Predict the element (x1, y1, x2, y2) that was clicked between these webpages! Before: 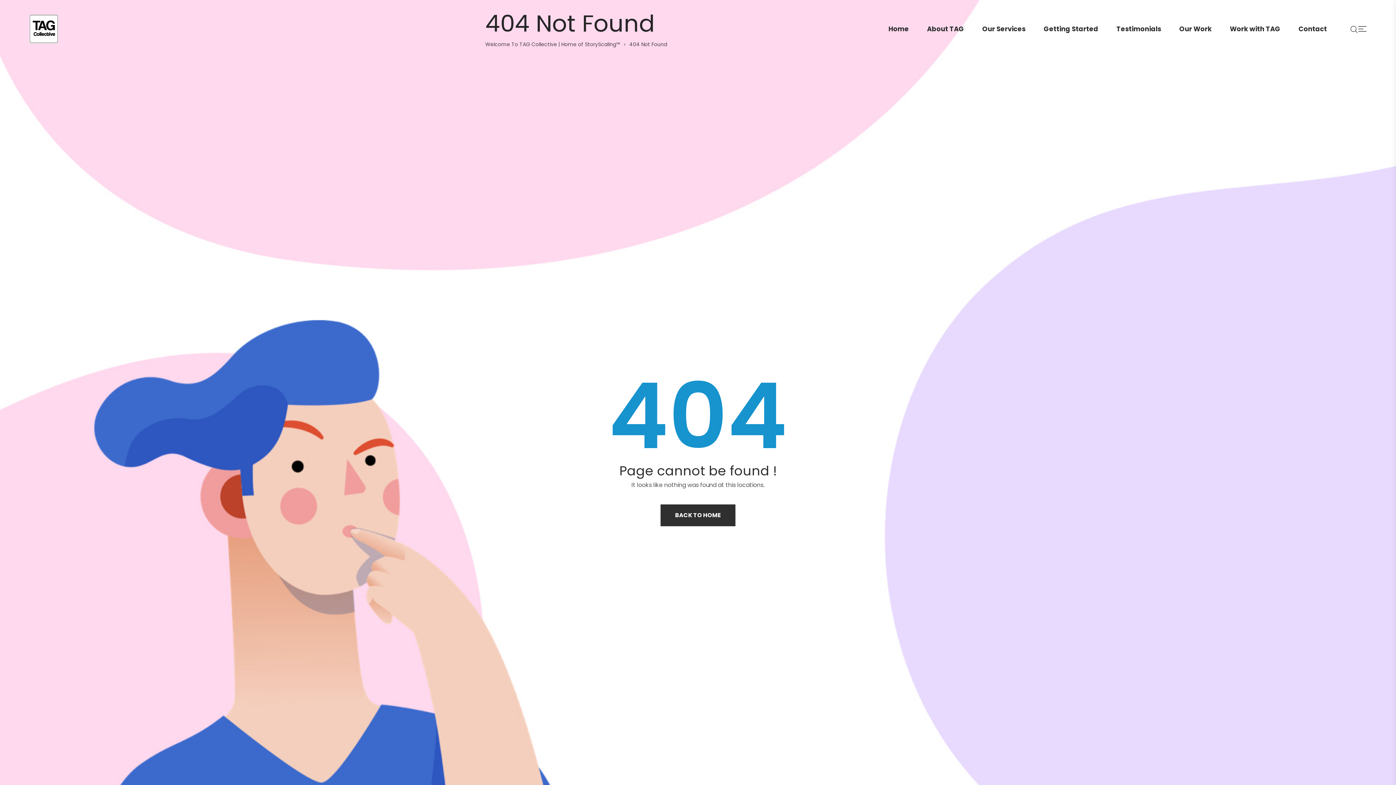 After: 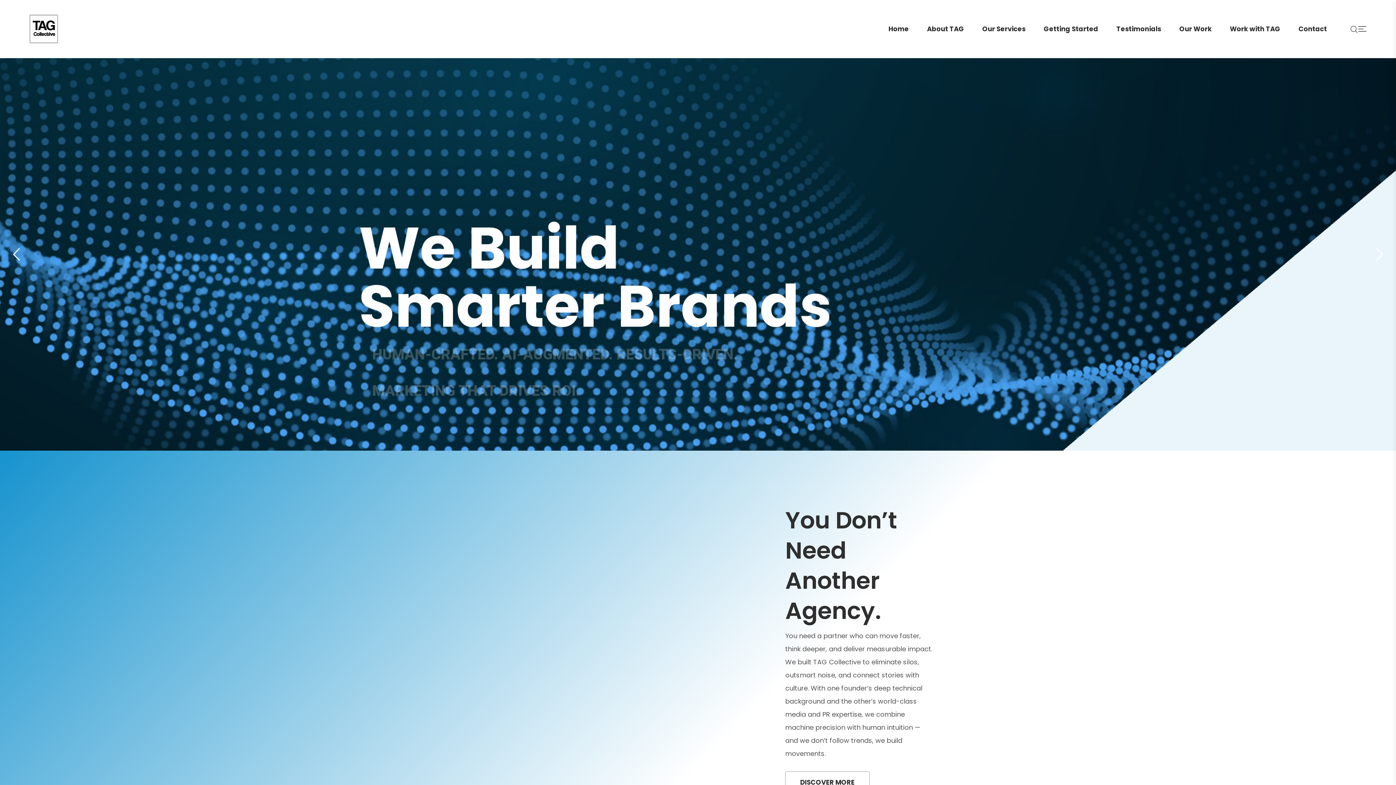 Action: label: Home bbox: (879, 0, 918, 58)